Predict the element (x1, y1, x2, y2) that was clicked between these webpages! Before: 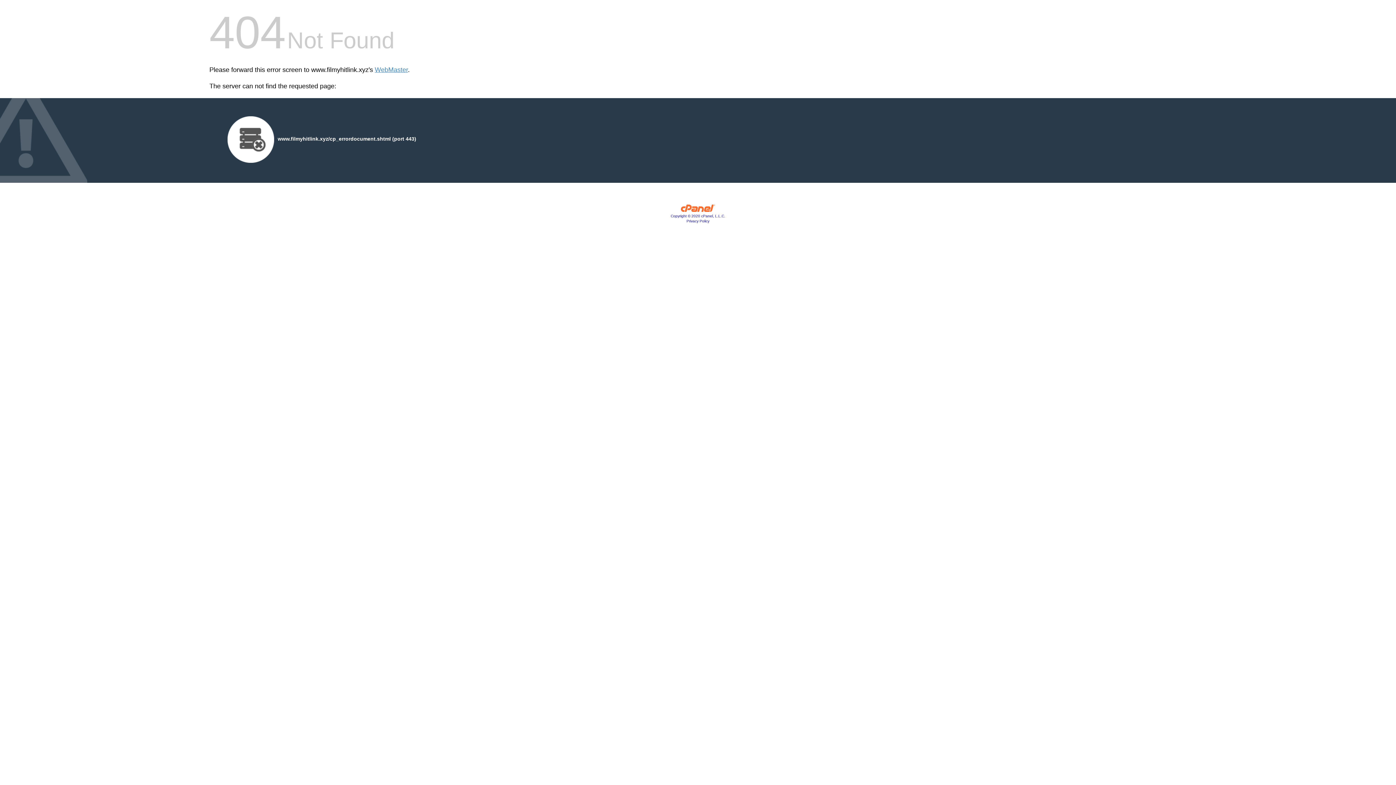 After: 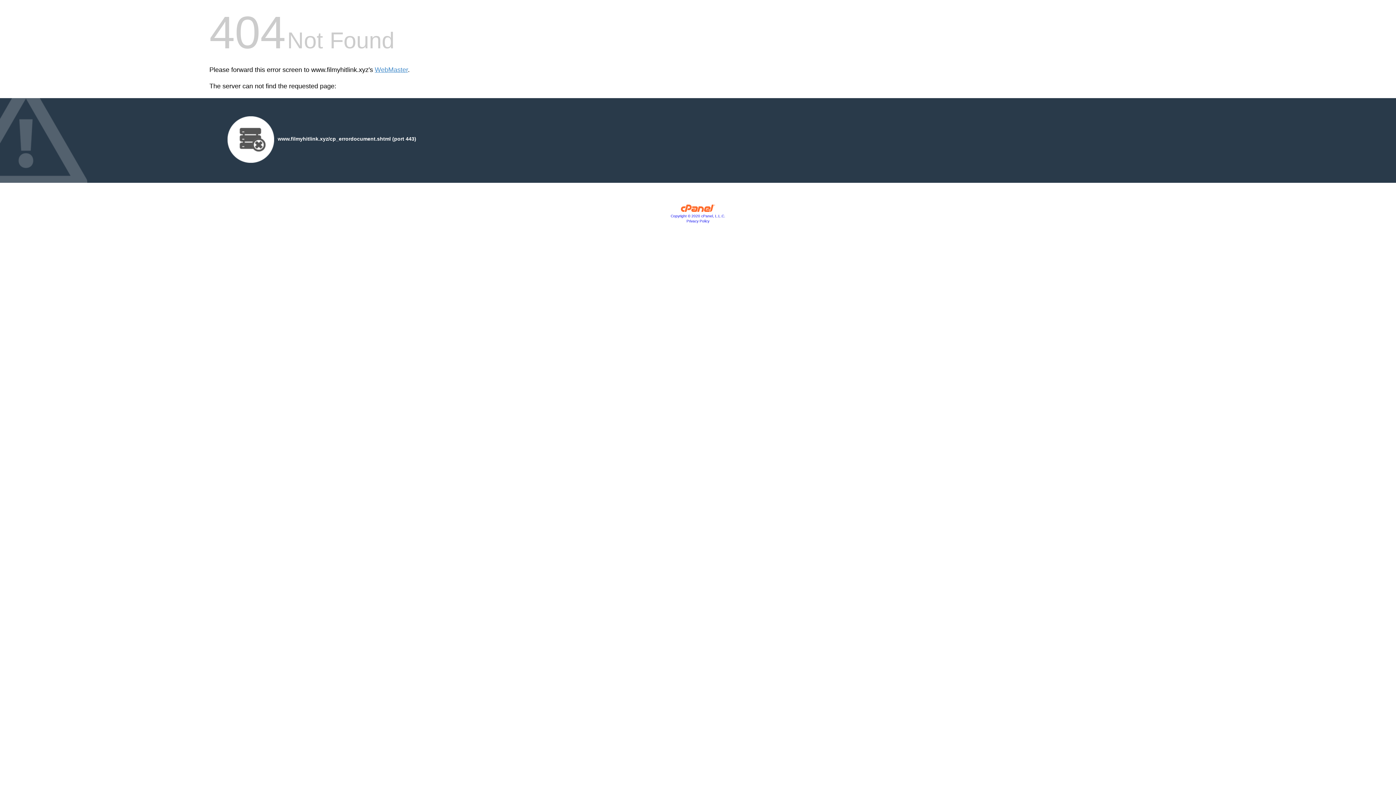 Action: bbox: (680, 207, 715, 213)